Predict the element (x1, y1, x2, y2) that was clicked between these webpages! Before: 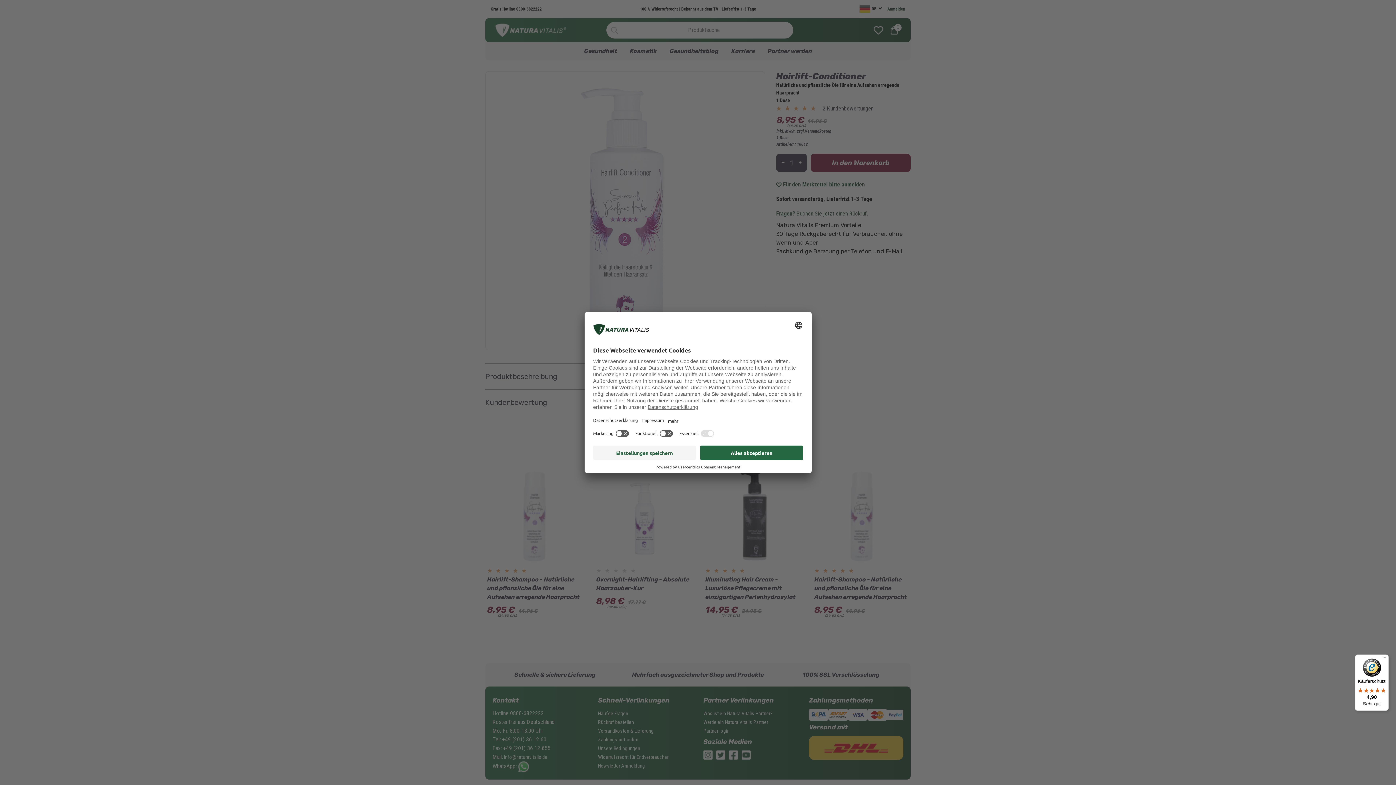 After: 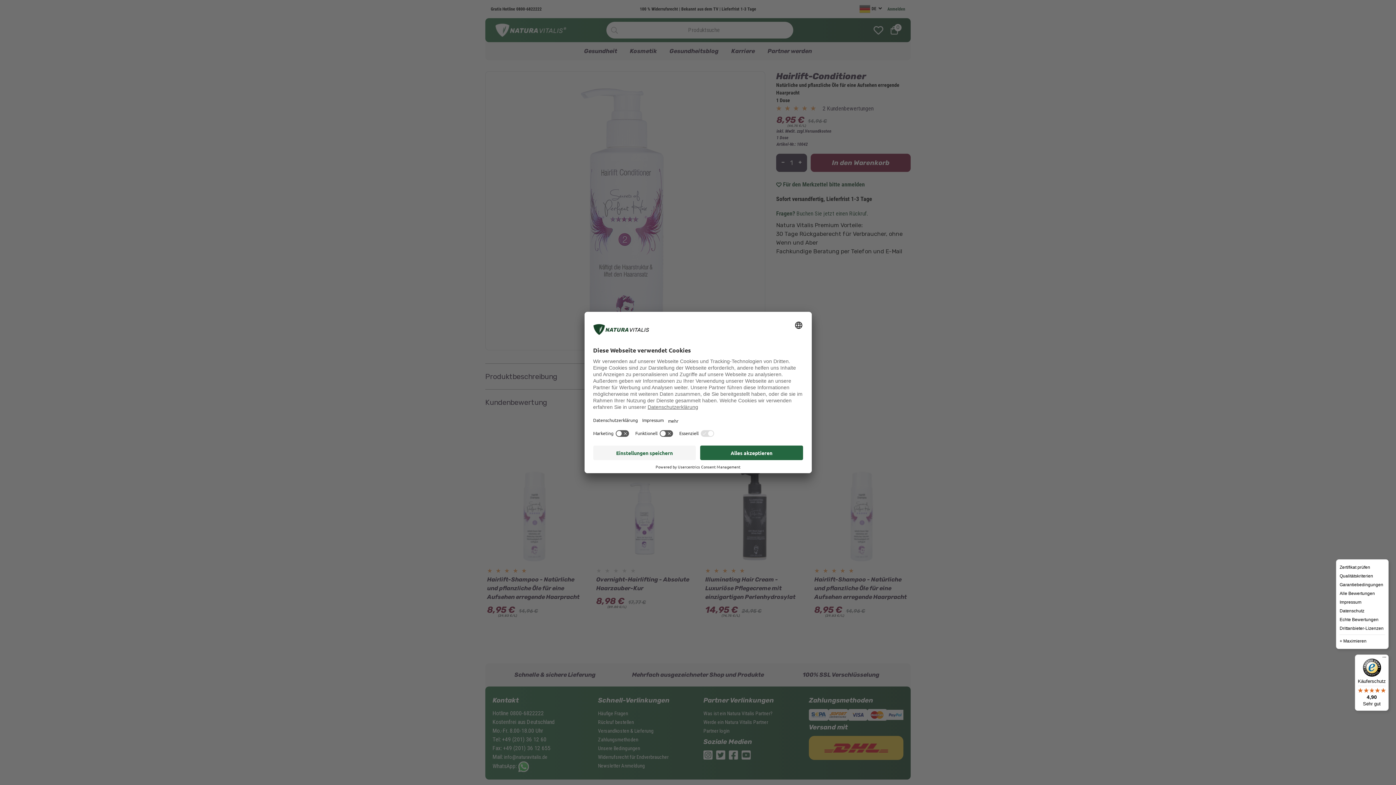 Action: bbox: (1380, 654, 1389, 663) label: Menü